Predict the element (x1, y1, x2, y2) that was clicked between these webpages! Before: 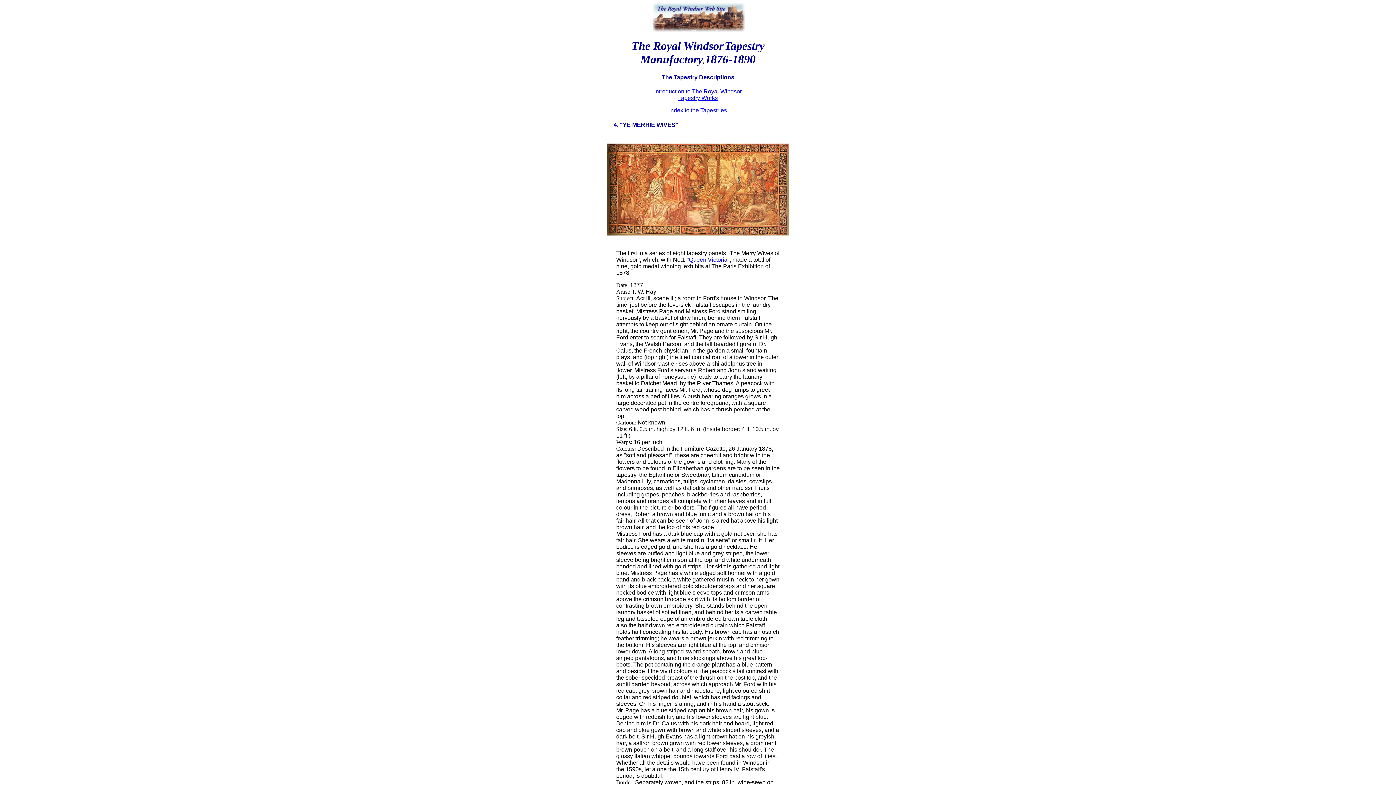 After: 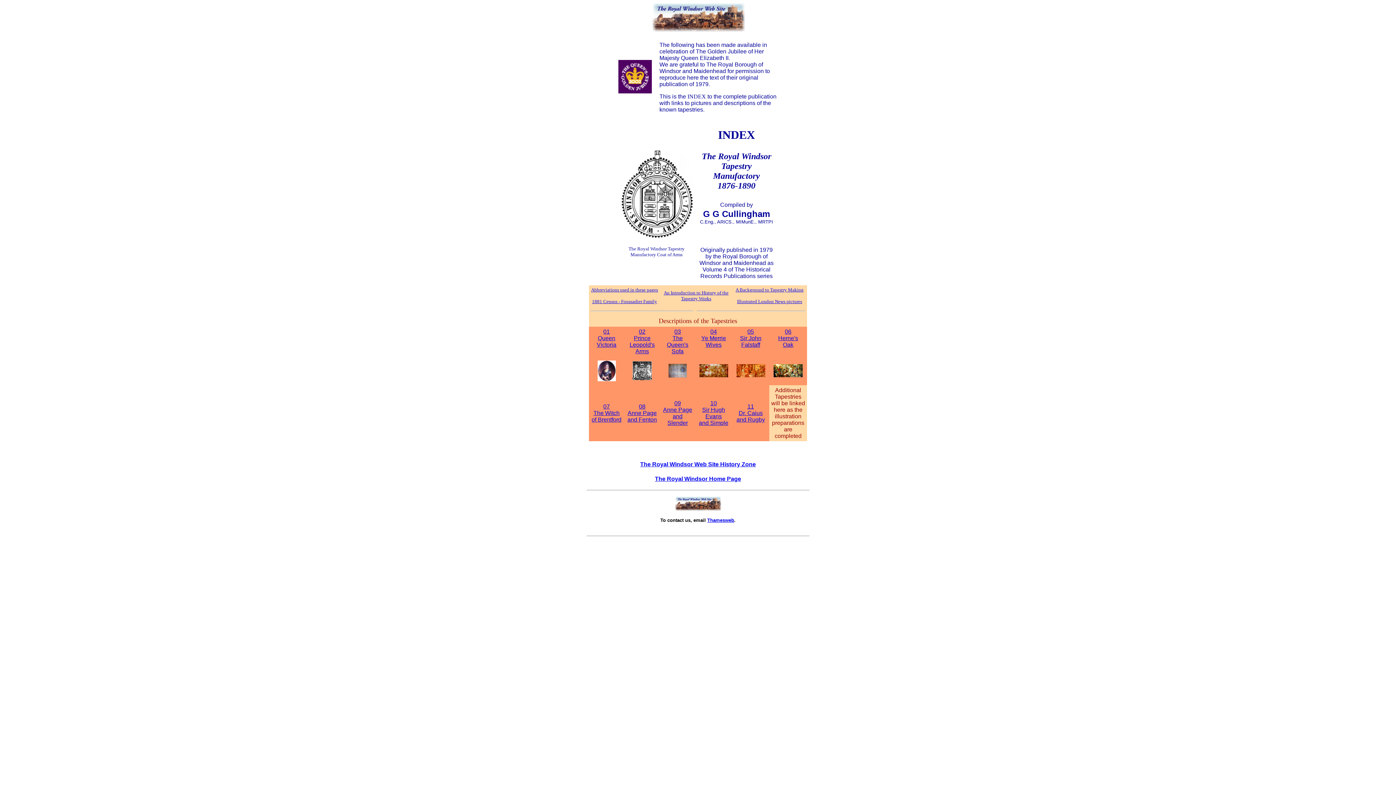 Action: bbox: (669, 107, 727, 113) label: Index to the Tapestries